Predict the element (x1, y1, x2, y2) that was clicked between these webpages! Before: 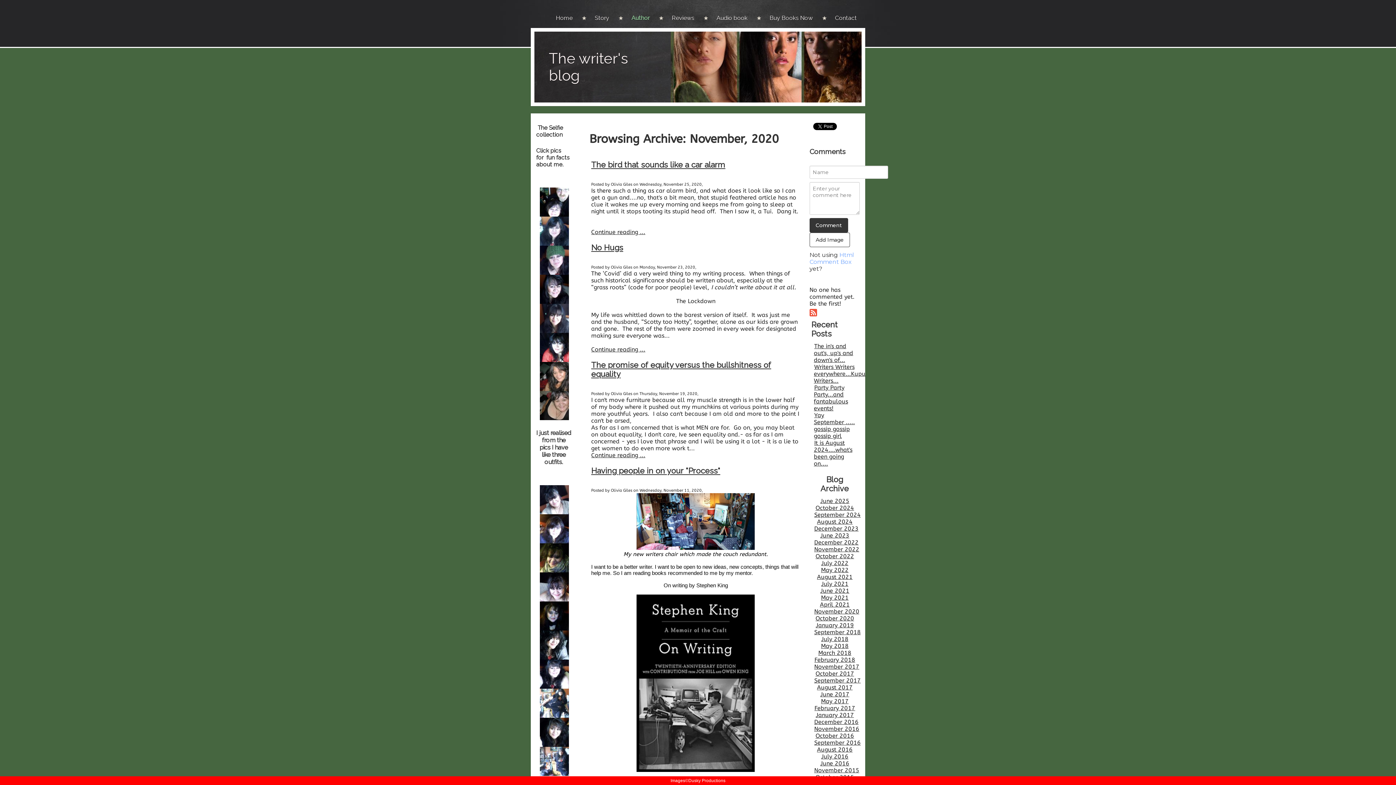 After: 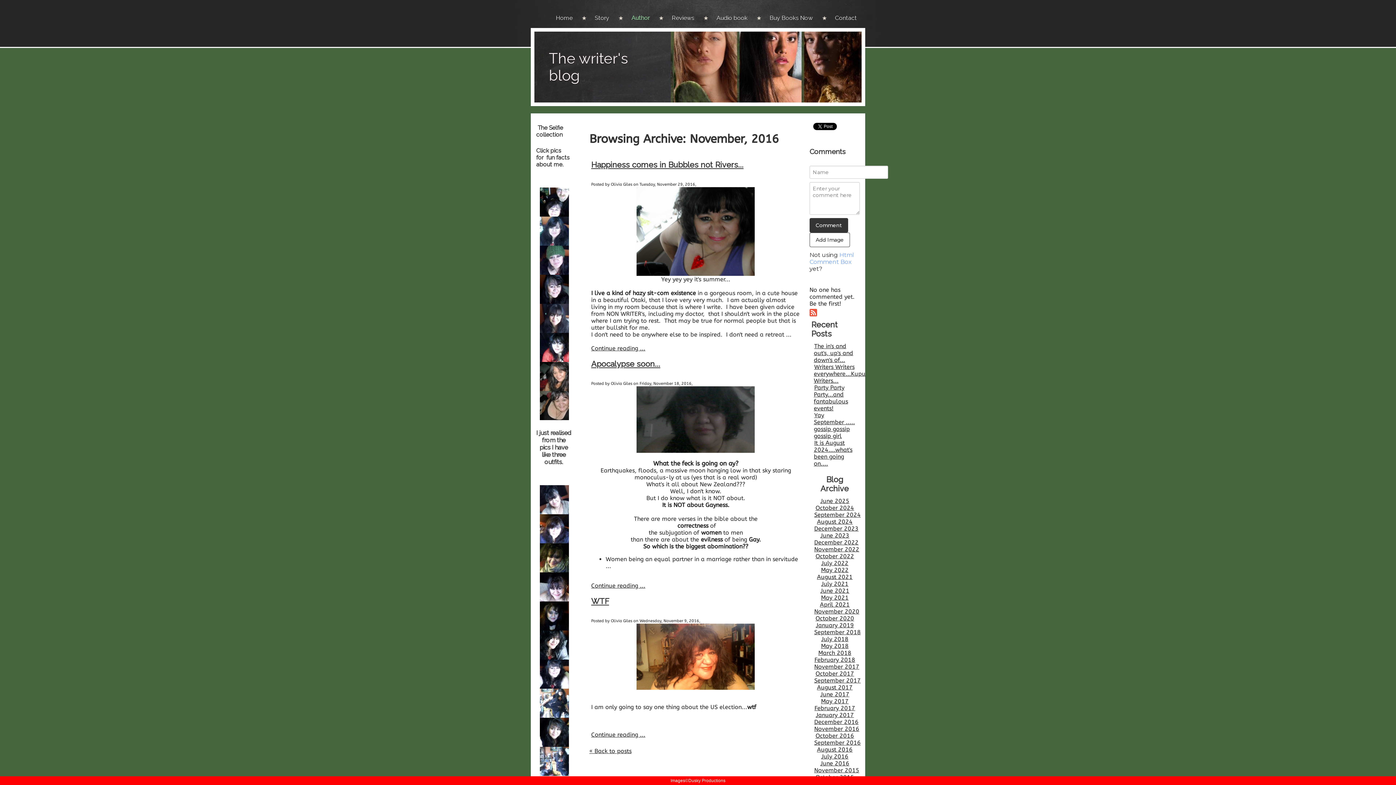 Action: bbox: (814, 725, 859, 732) label: November 2016